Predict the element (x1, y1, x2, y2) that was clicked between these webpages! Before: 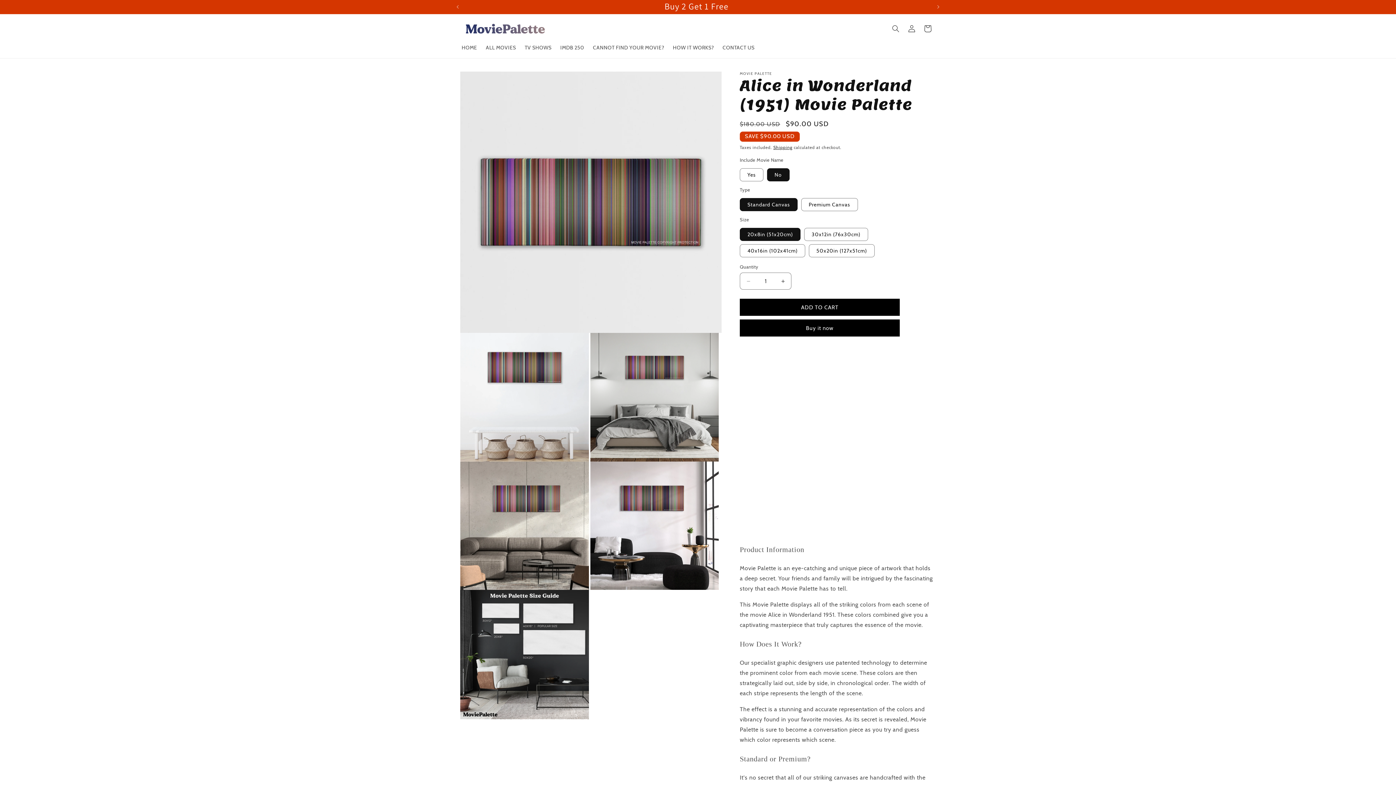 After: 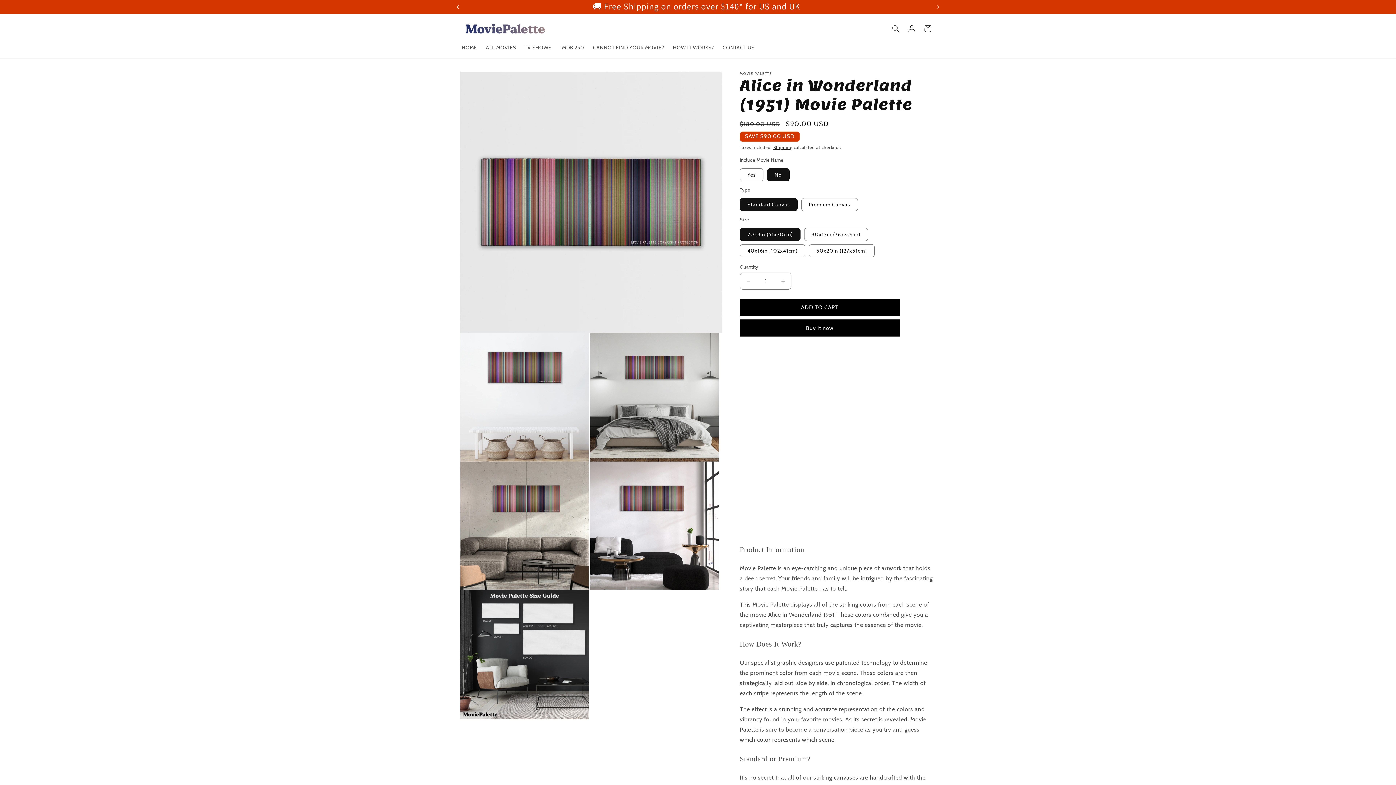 Action: bbox: (449, 0, 465, 13) label: Previous announcement